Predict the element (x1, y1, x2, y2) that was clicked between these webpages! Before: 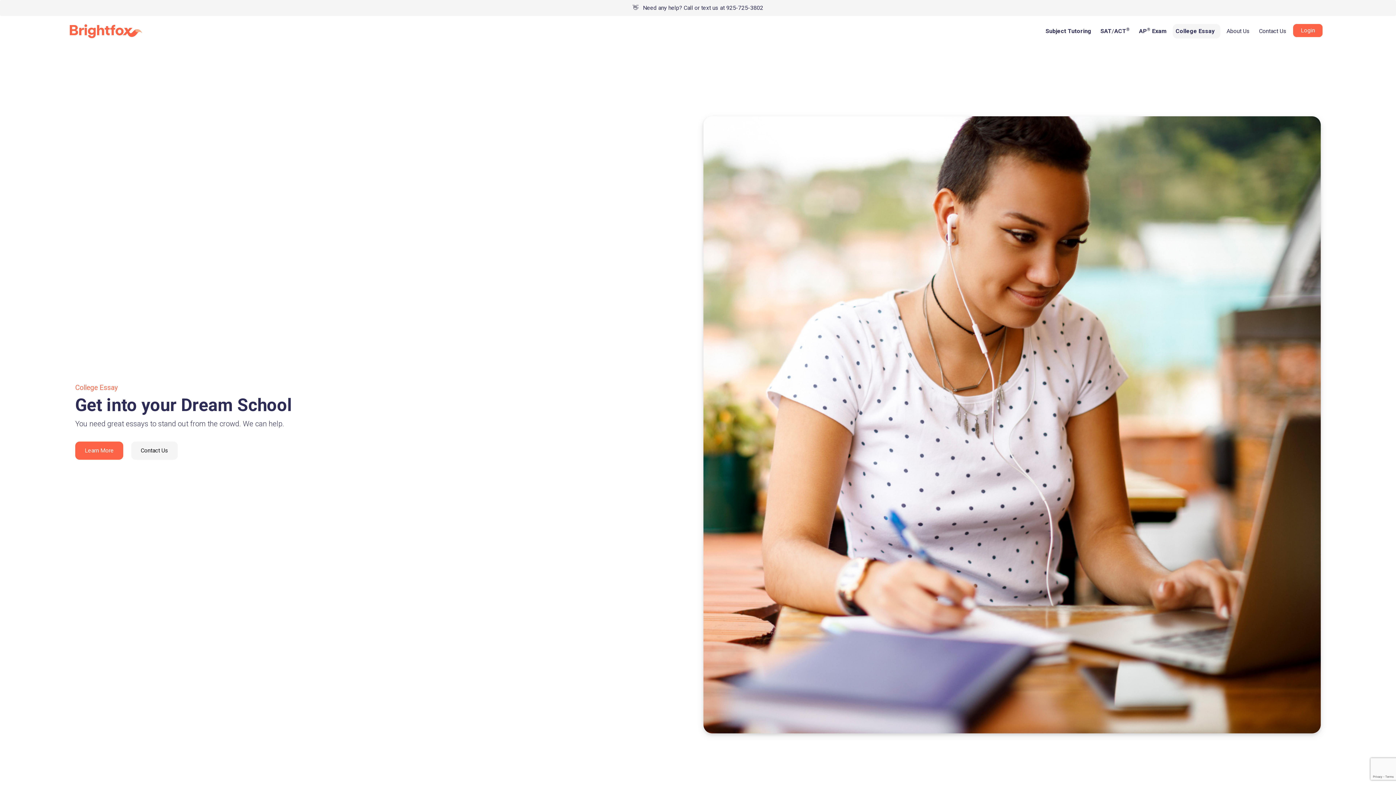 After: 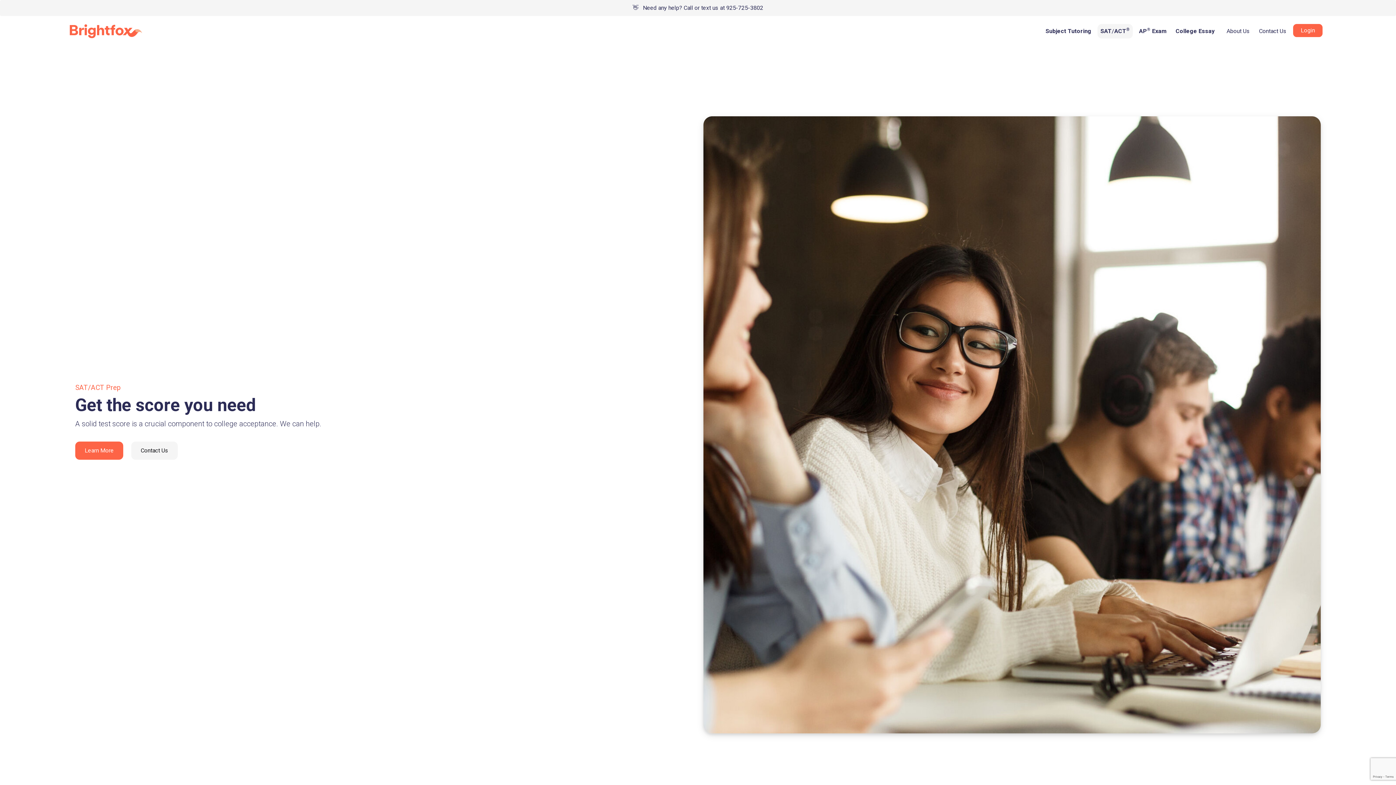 Action: bbox: (1097, 24, 1133, 38) label: SAT/ACT®